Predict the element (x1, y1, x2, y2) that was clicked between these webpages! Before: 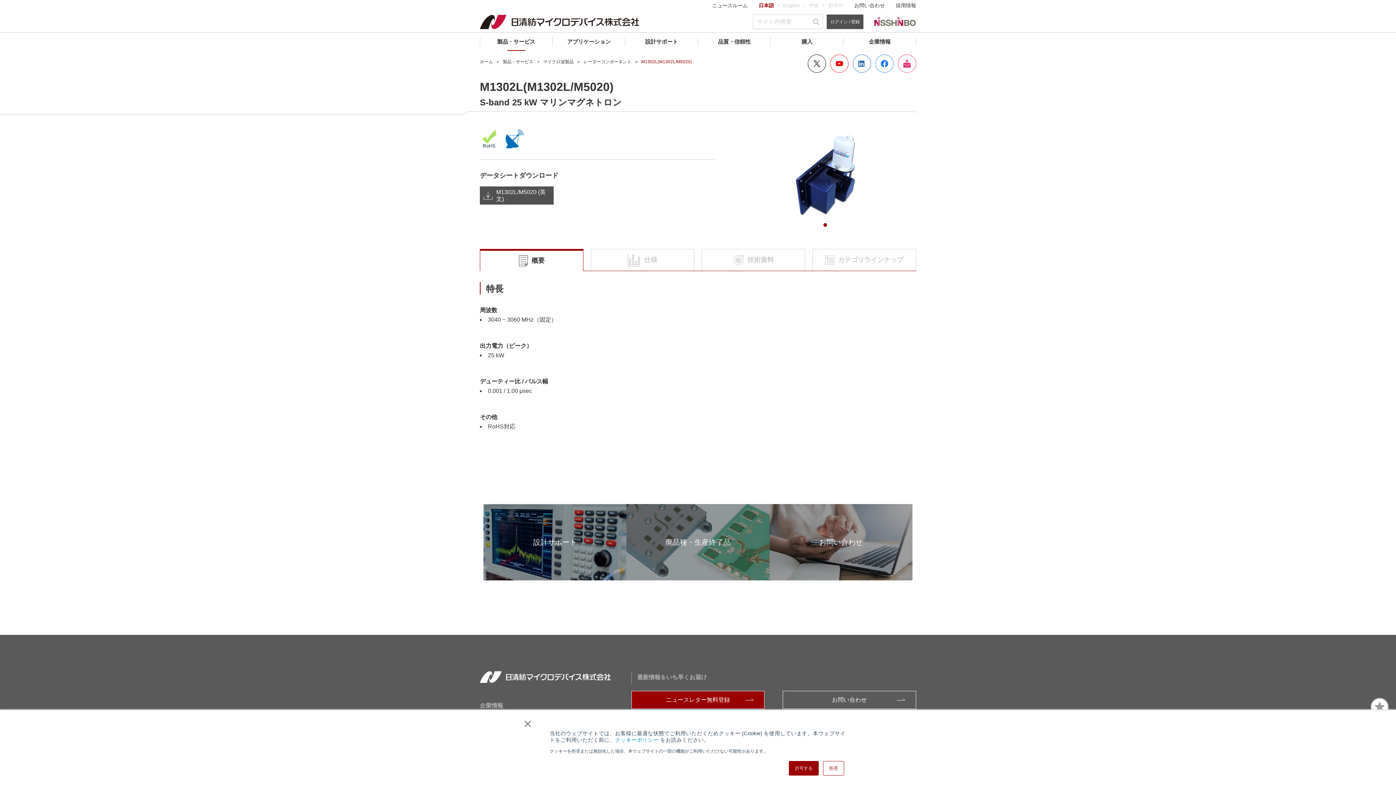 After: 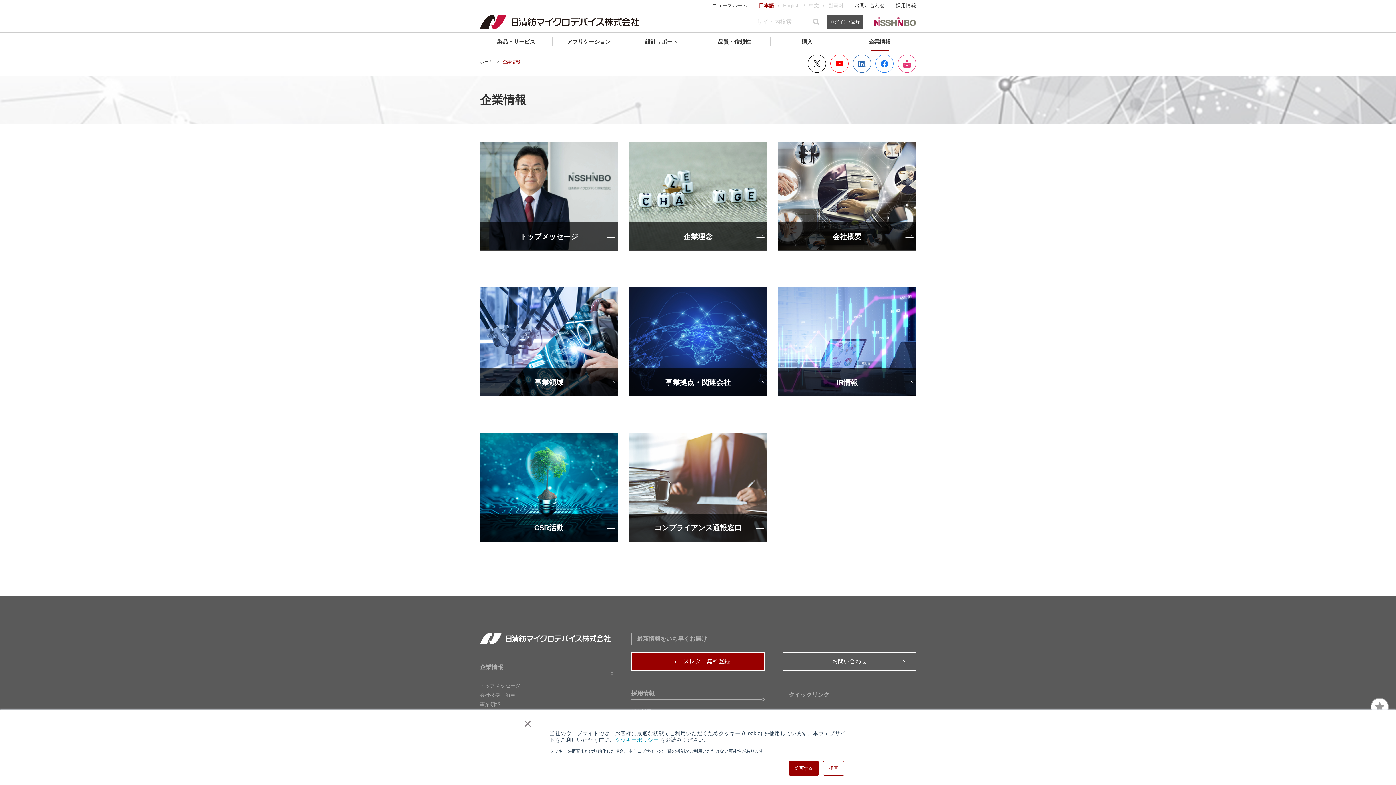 Action: label: 企業情報 bbox: (480, 701, 613, 712)